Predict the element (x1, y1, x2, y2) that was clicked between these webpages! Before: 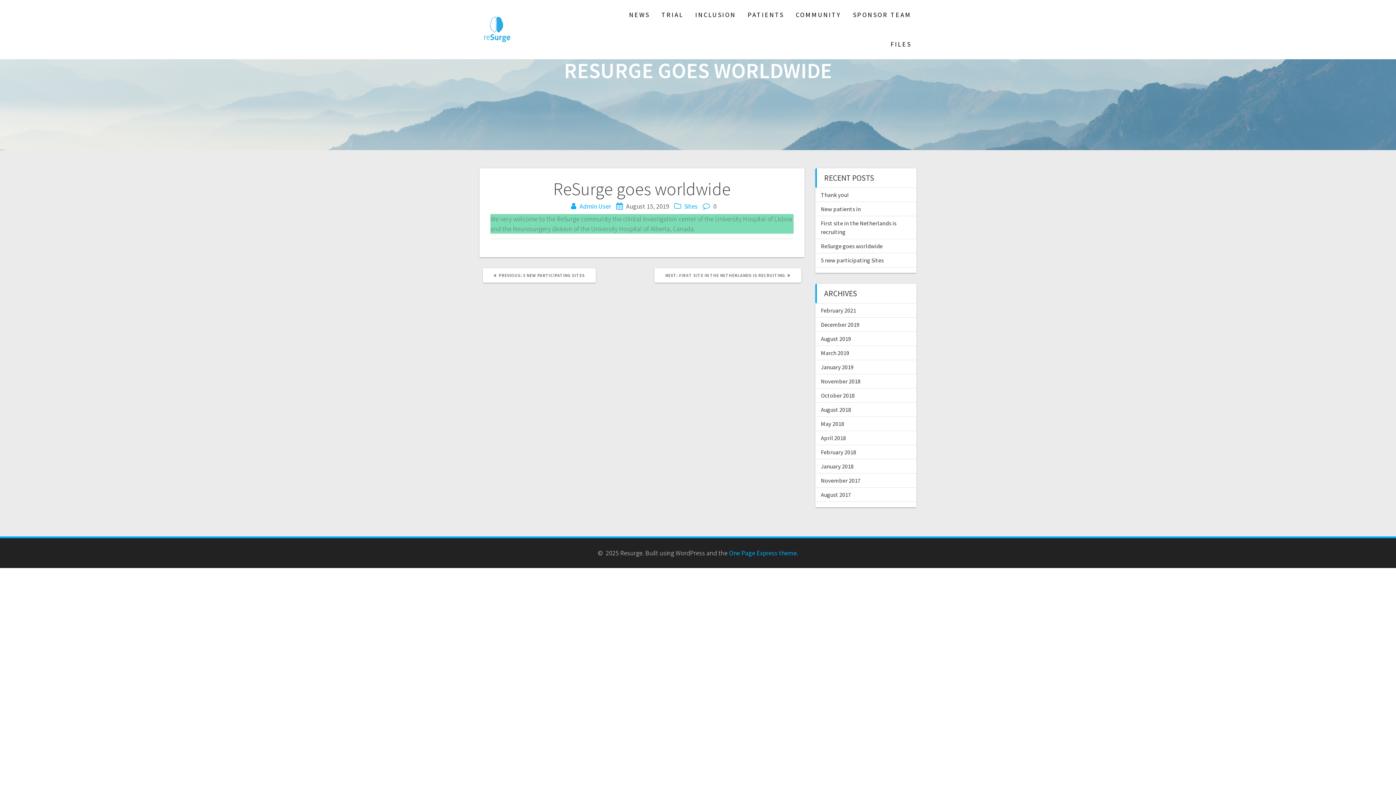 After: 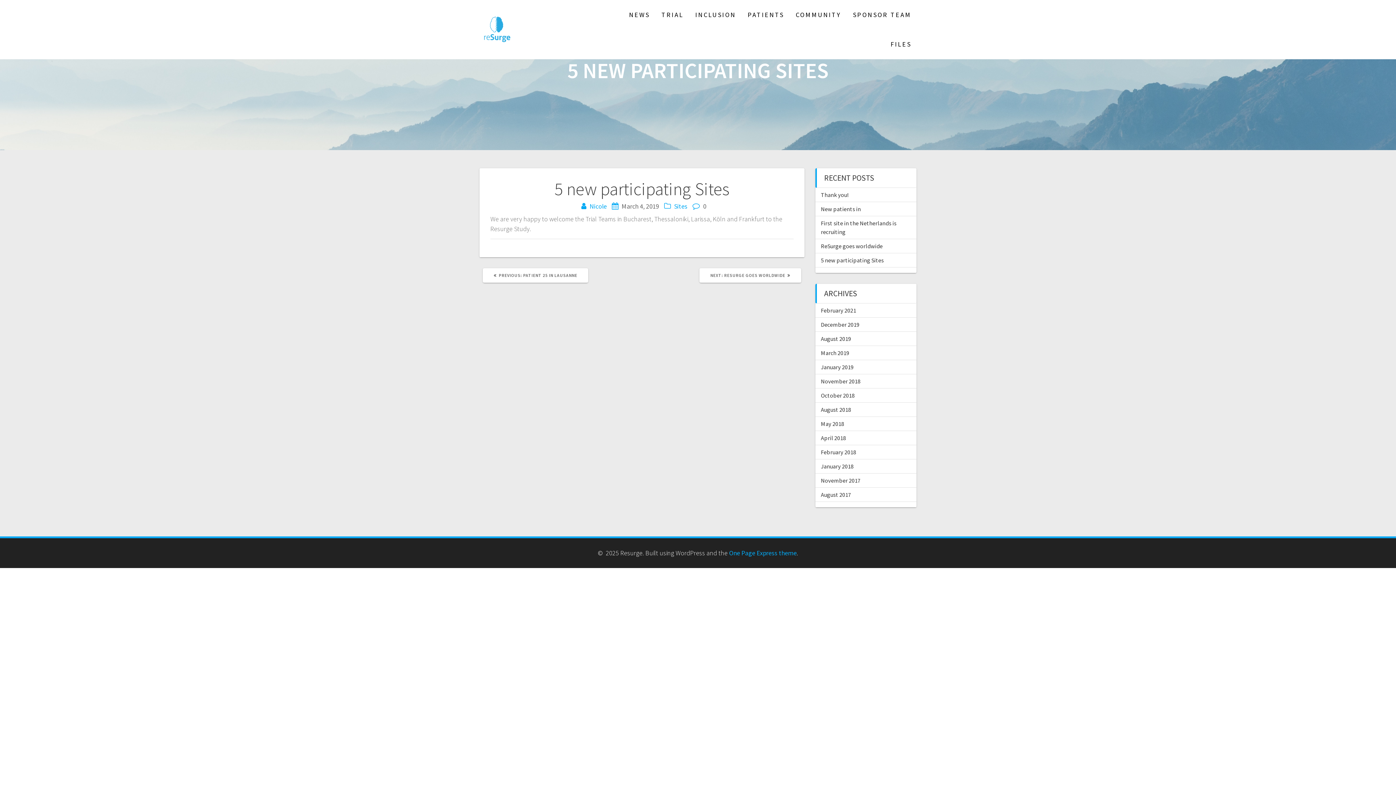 Action: bbox: (821, 256, 884, 264) label: 5 new participating Sites